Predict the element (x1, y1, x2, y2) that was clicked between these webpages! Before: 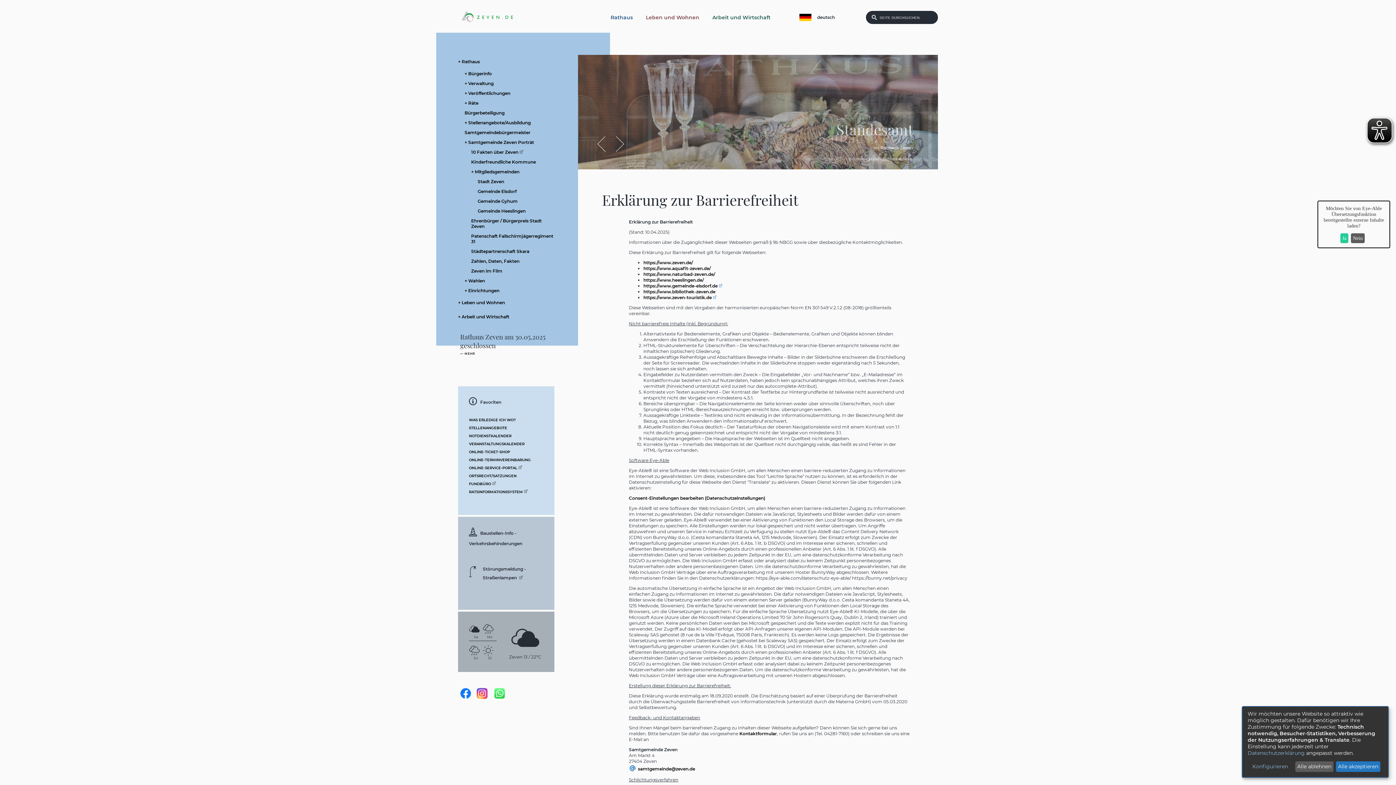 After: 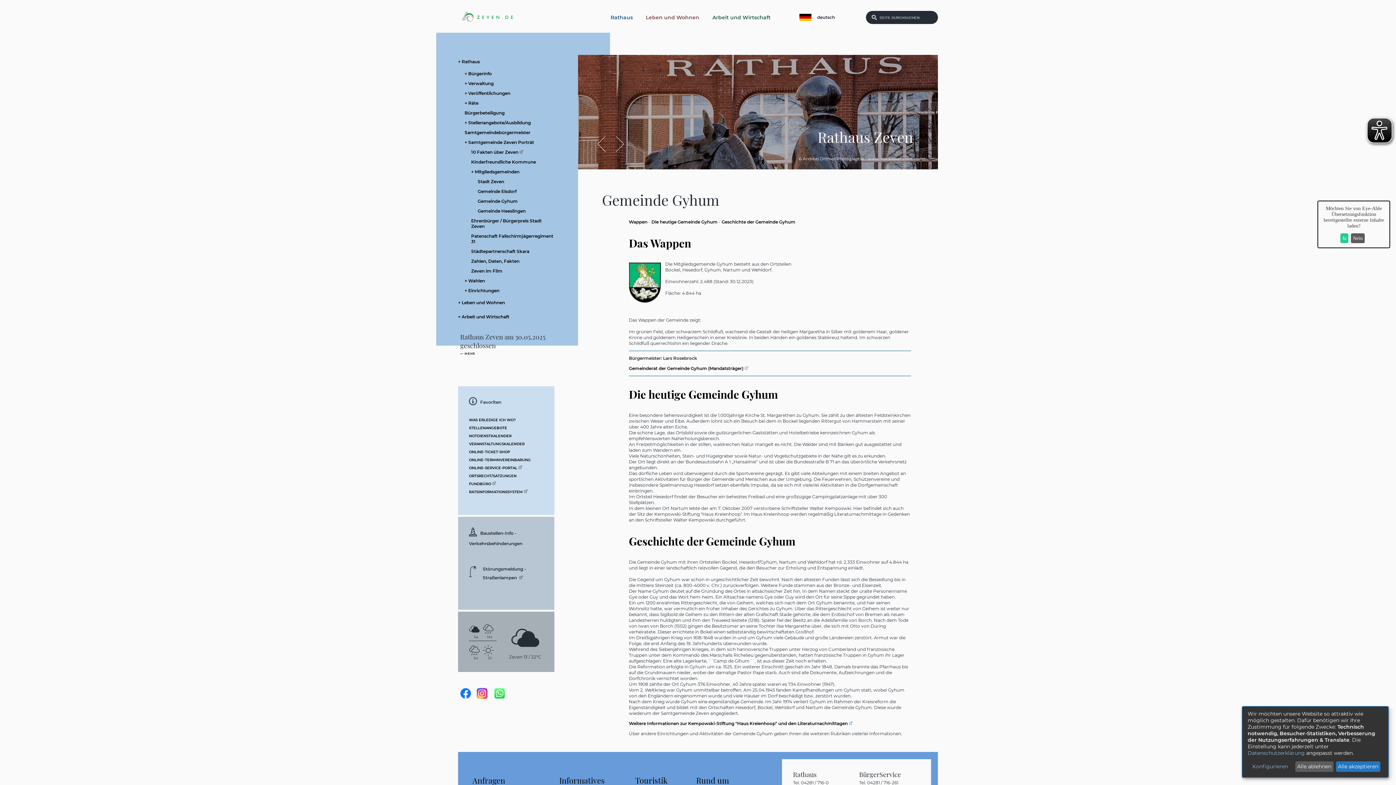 Action: bbox: (458, 196, 567, 206) label: Gemeinde Gyhum